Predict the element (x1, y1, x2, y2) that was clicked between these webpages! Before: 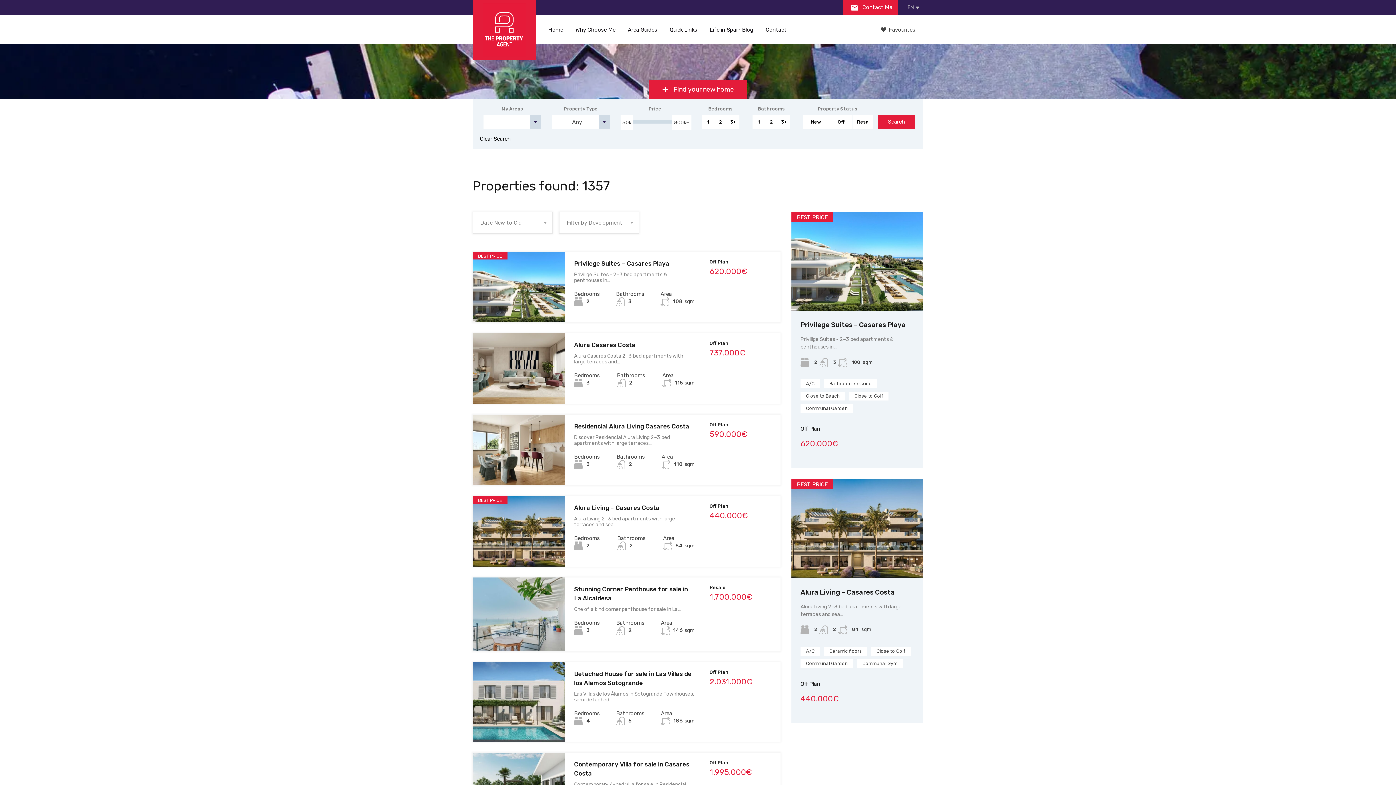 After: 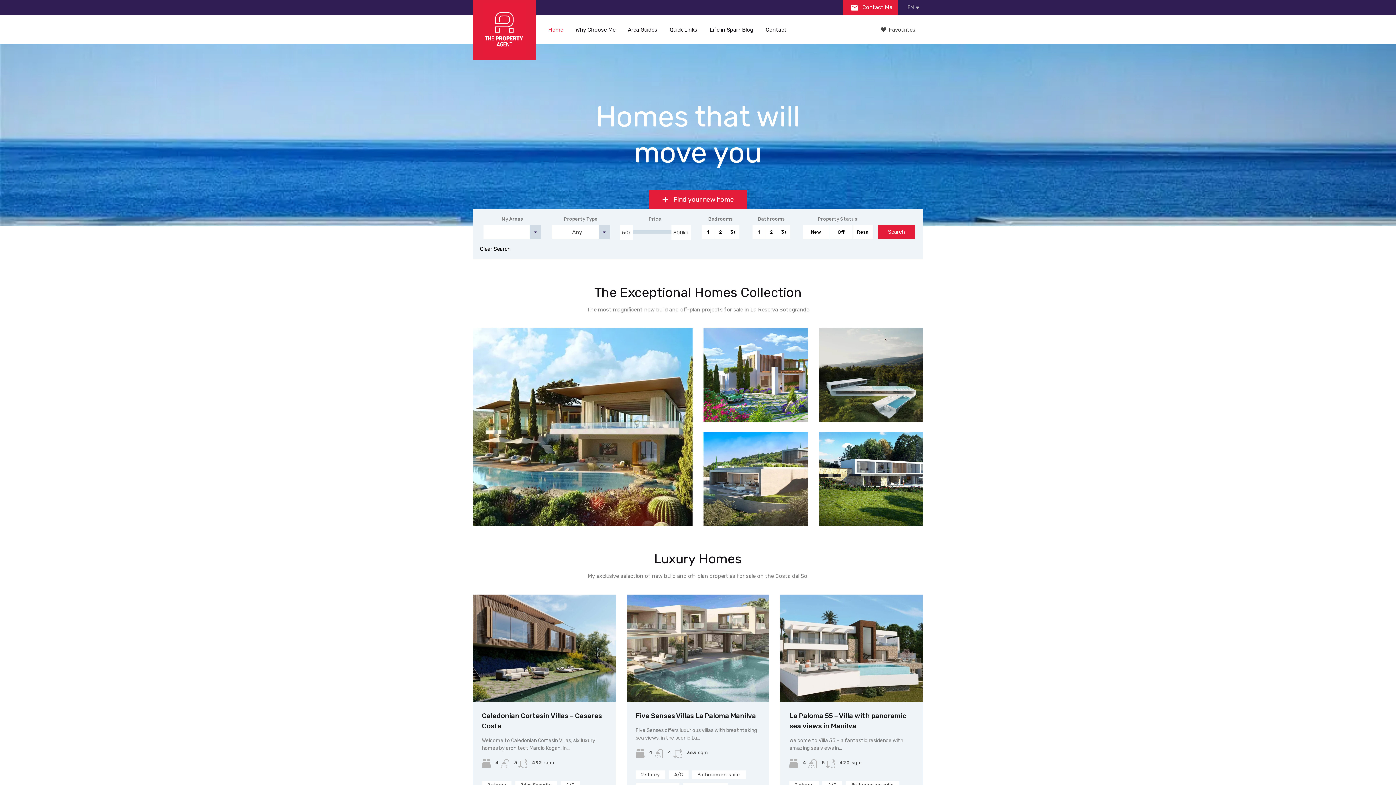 Action: bbox: (472, 0, 536, 60)